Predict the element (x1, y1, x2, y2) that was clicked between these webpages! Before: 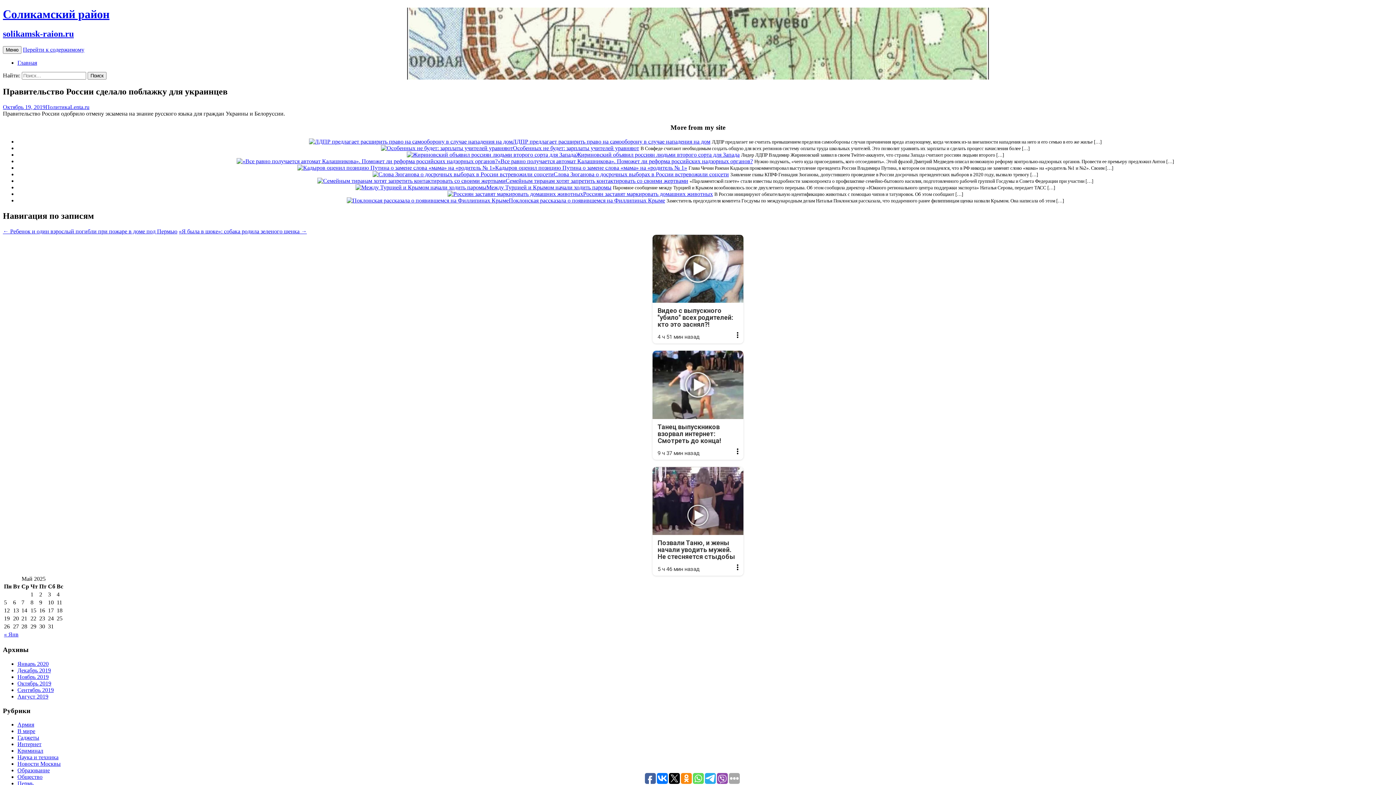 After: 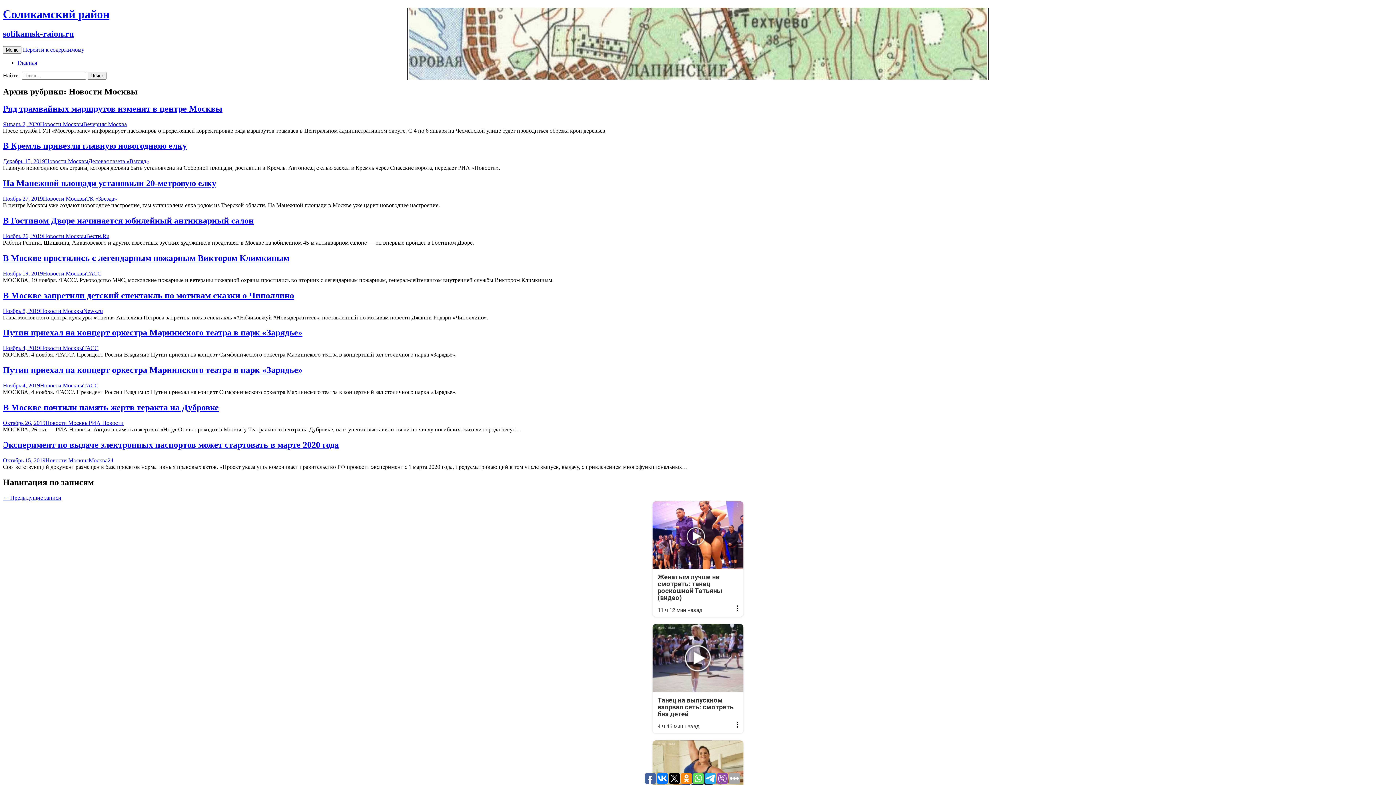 Action: bbox: (17, 761, 60, 767) label: Новости Москвы